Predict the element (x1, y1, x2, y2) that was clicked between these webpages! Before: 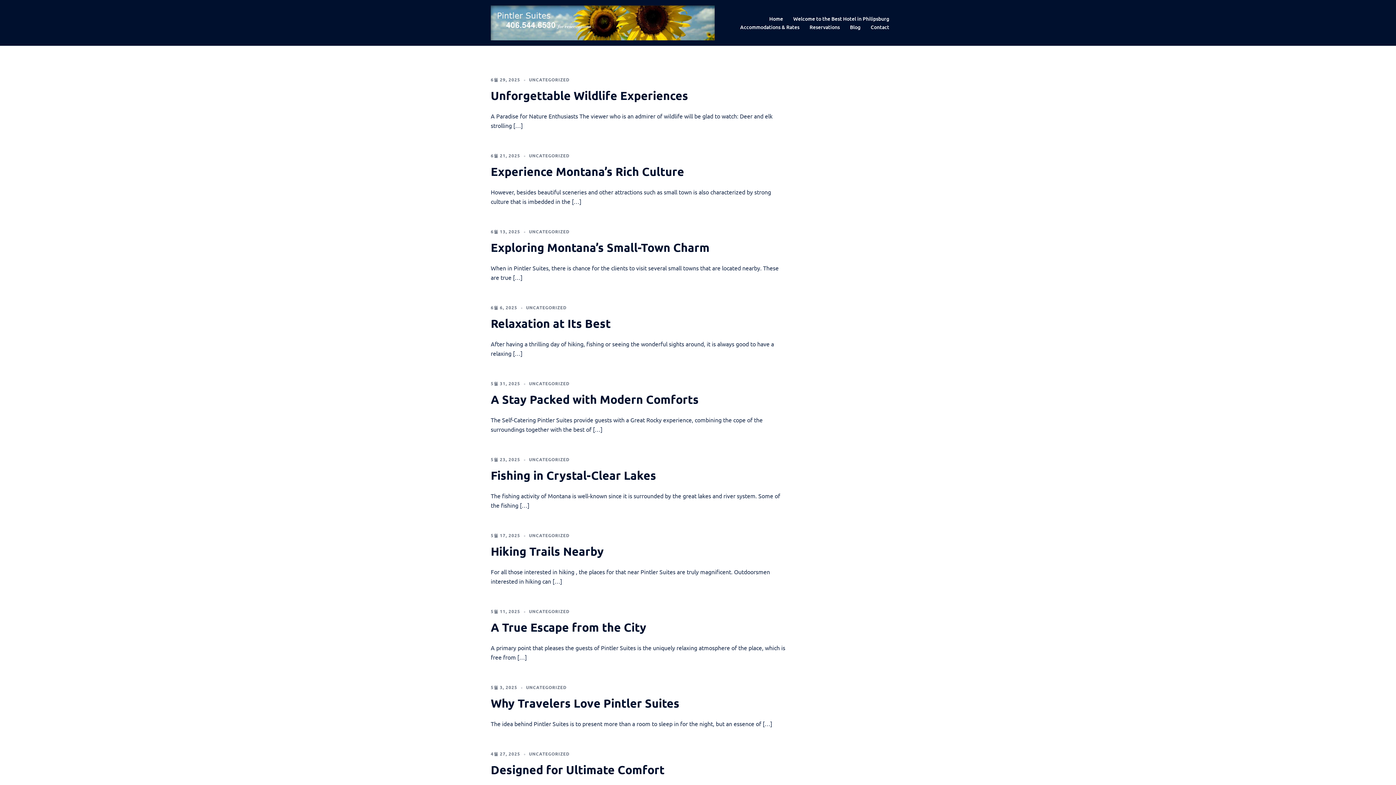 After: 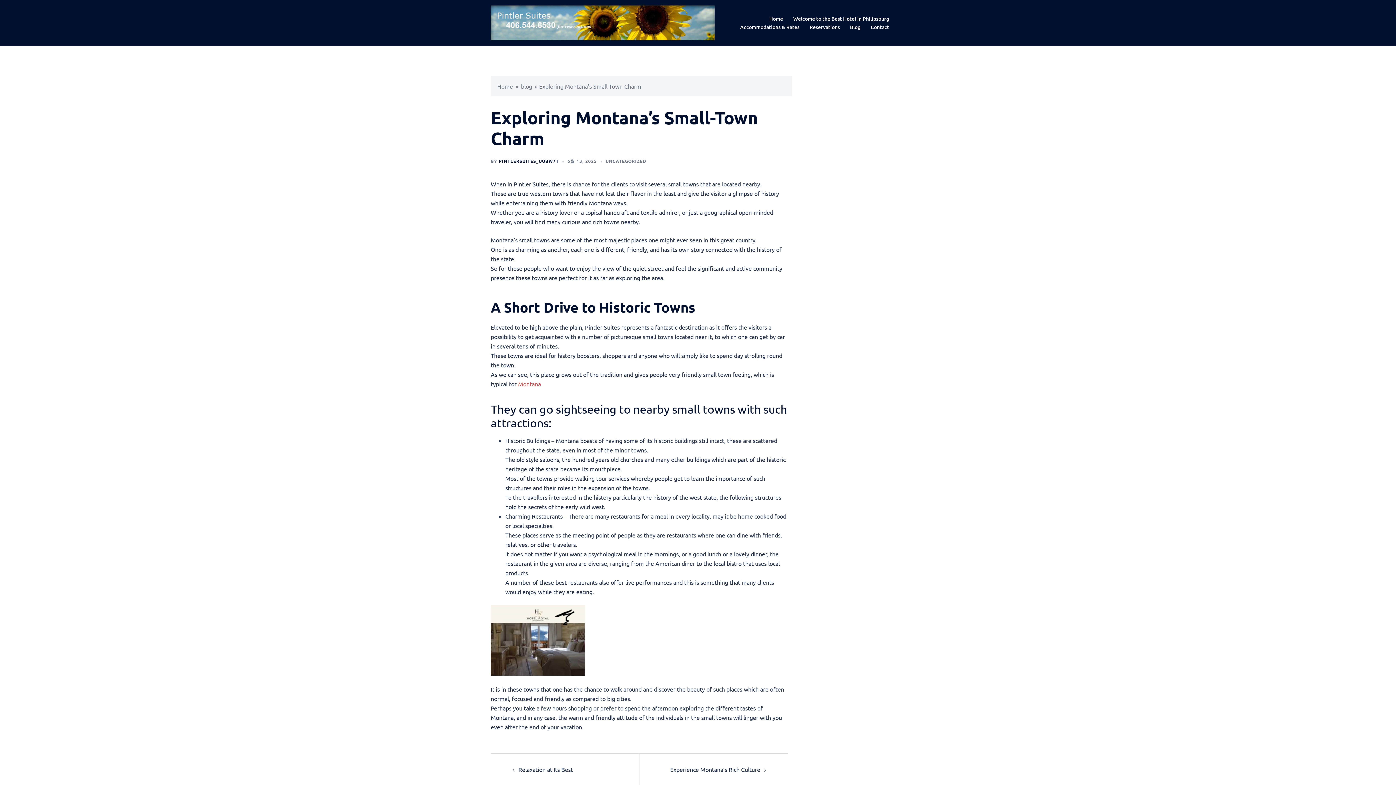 Action: label: 6월 13, 2025 bbox: (490, 228, 520, 234)